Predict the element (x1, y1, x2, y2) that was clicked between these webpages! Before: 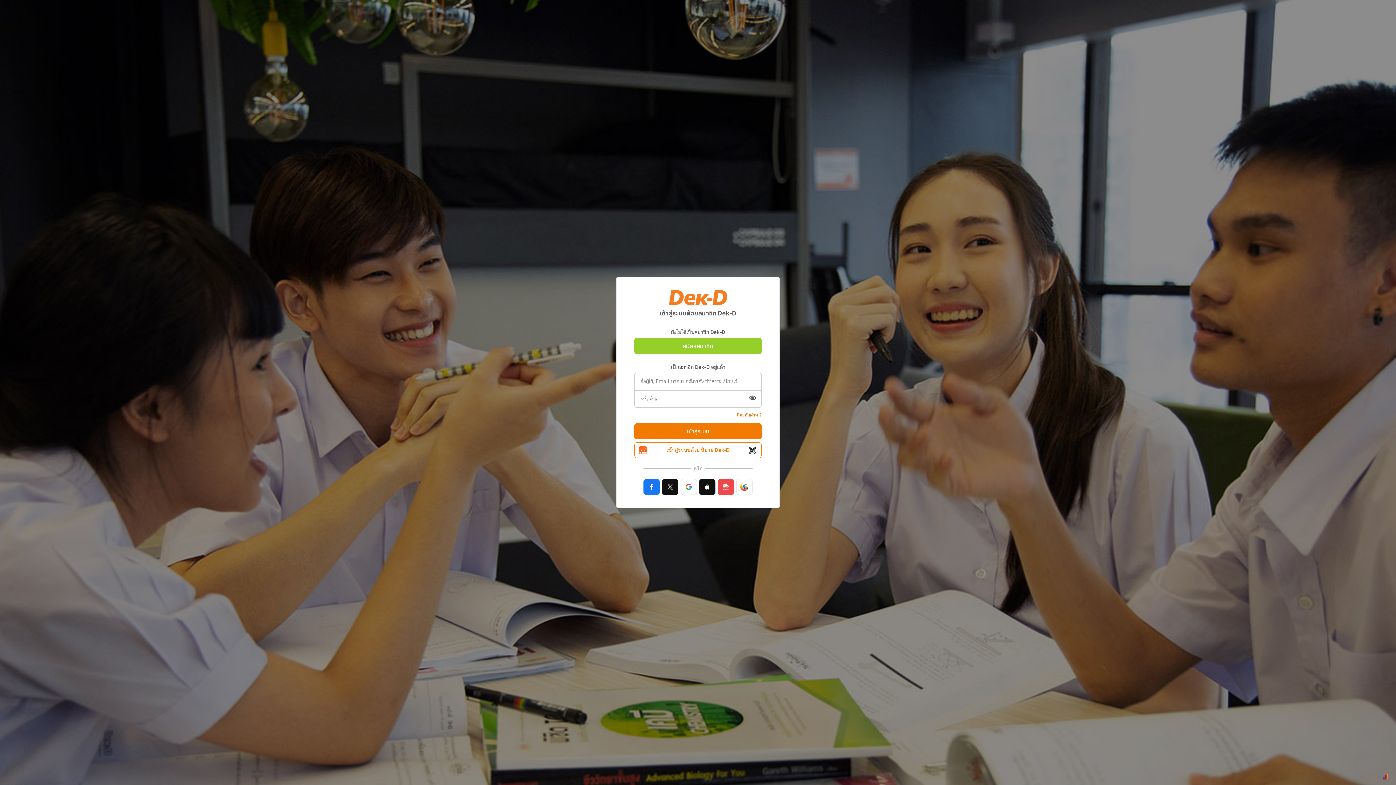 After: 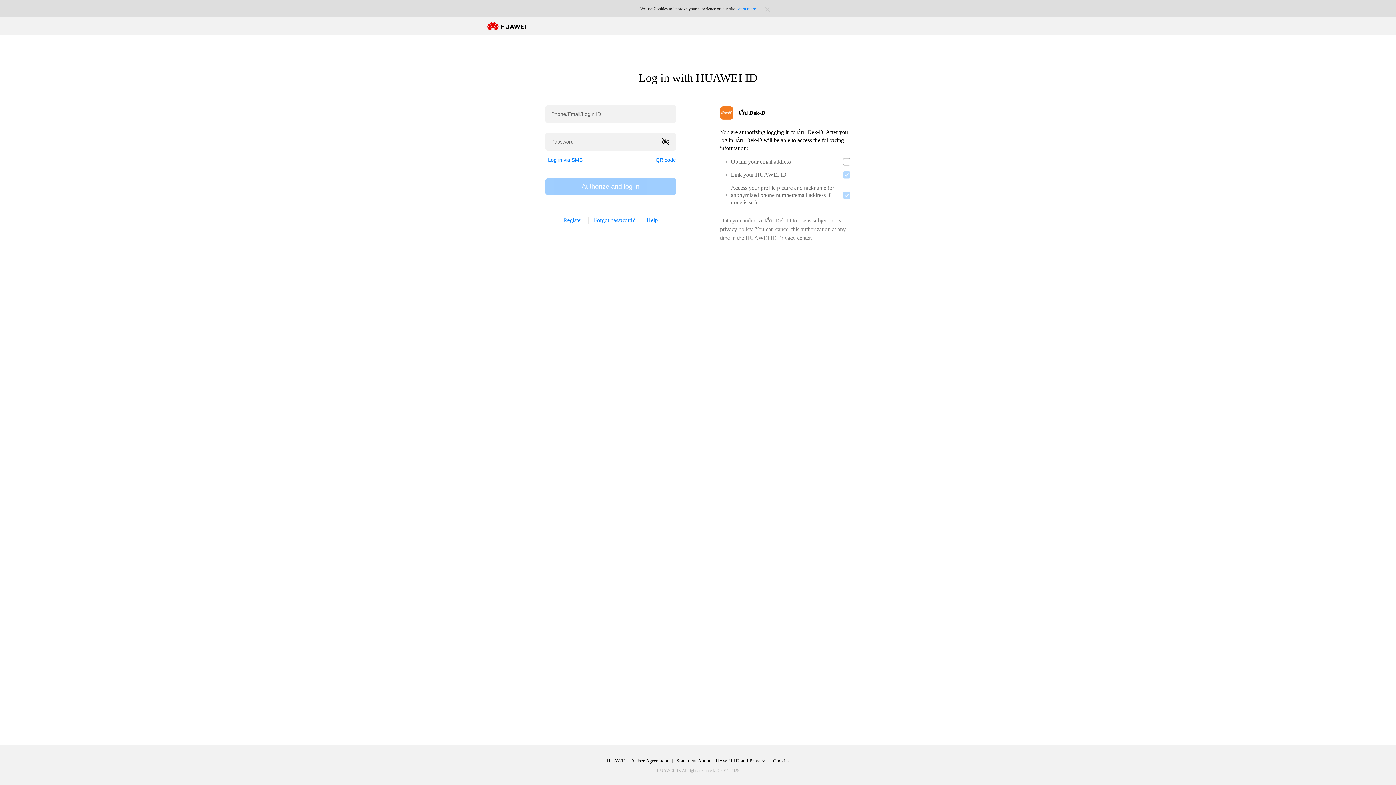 Action: bbox: (717, 479, 734, 495)